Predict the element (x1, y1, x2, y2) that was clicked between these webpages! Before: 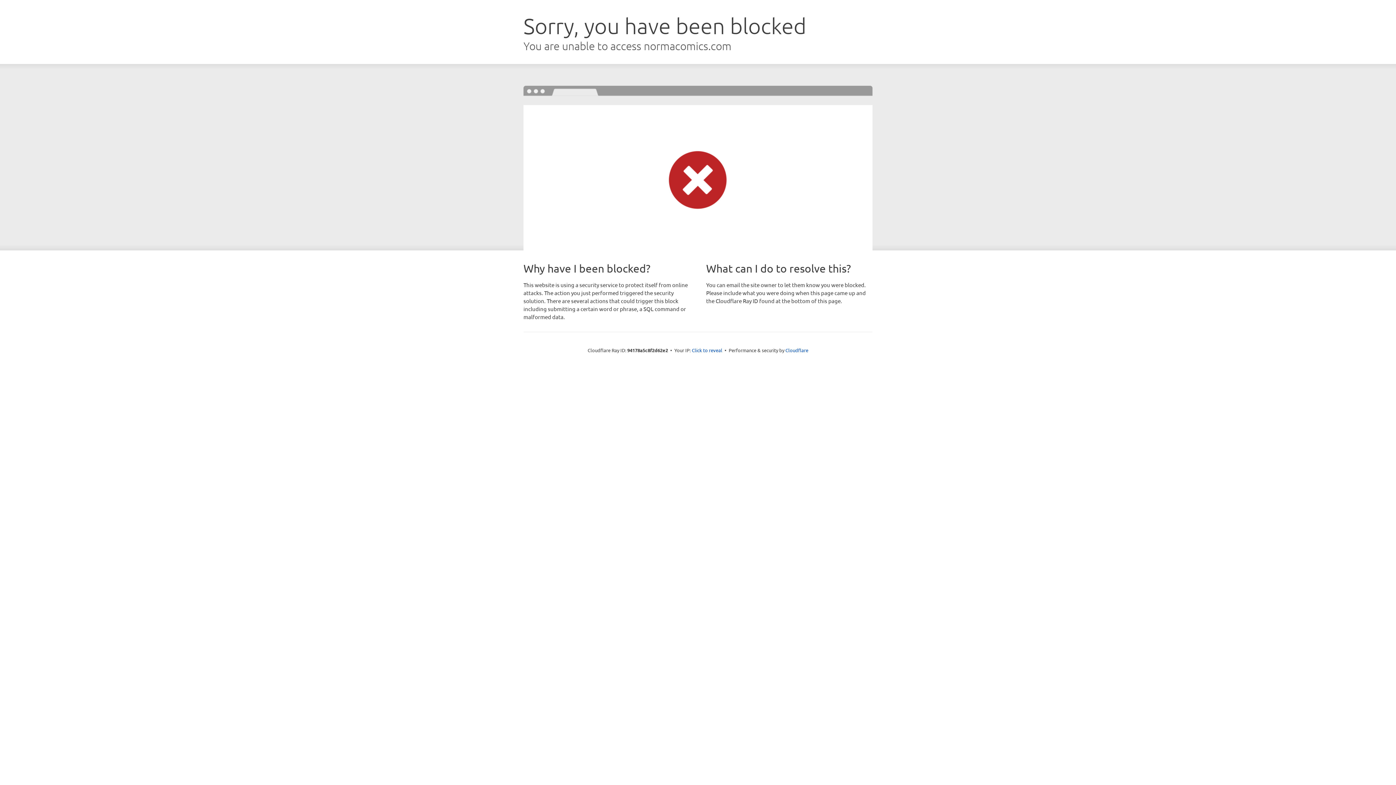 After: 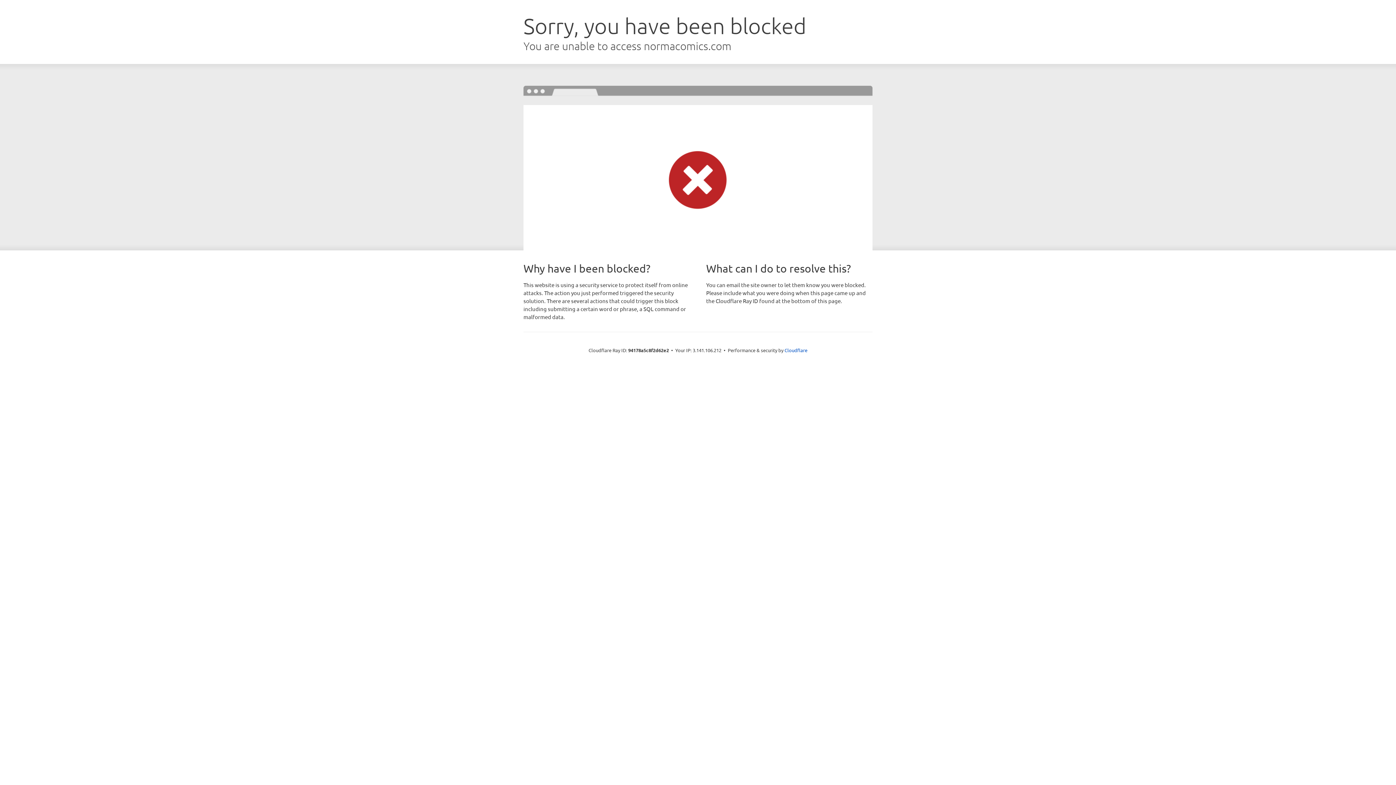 Action: label: Click to reveal bbox: (692, 346, 722, 353)